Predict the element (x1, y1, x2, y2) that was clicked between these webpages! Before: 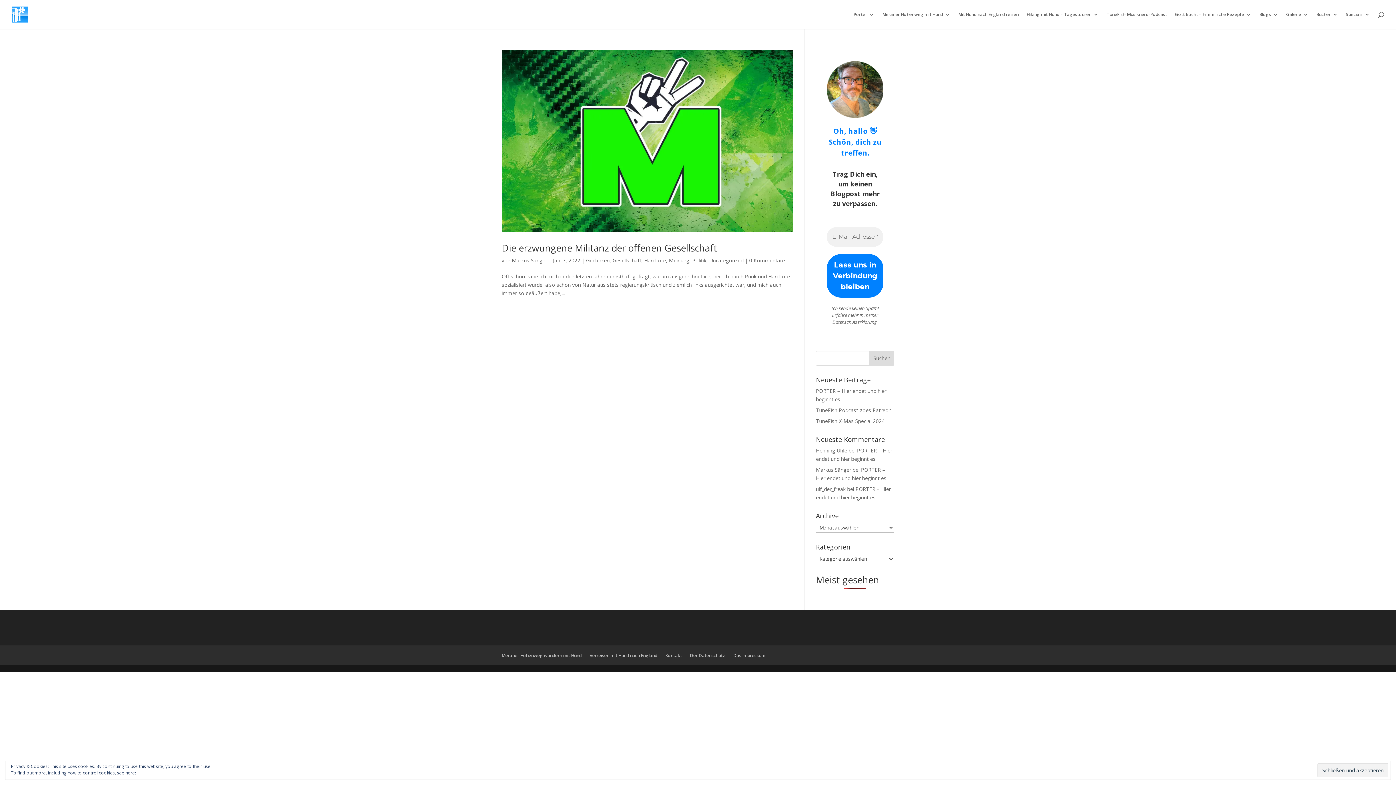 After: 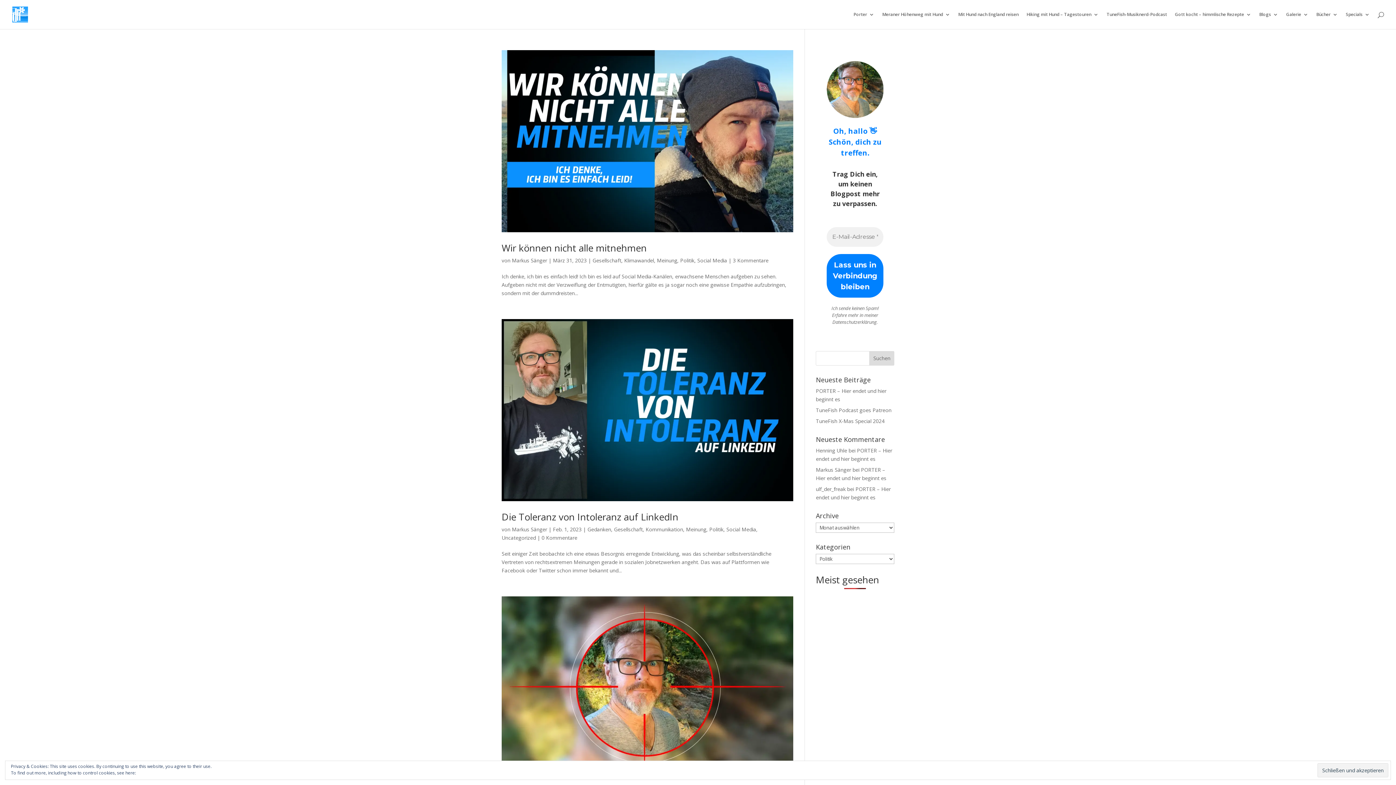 Action: bbox: (692, 257, 706, 264) label: Politik